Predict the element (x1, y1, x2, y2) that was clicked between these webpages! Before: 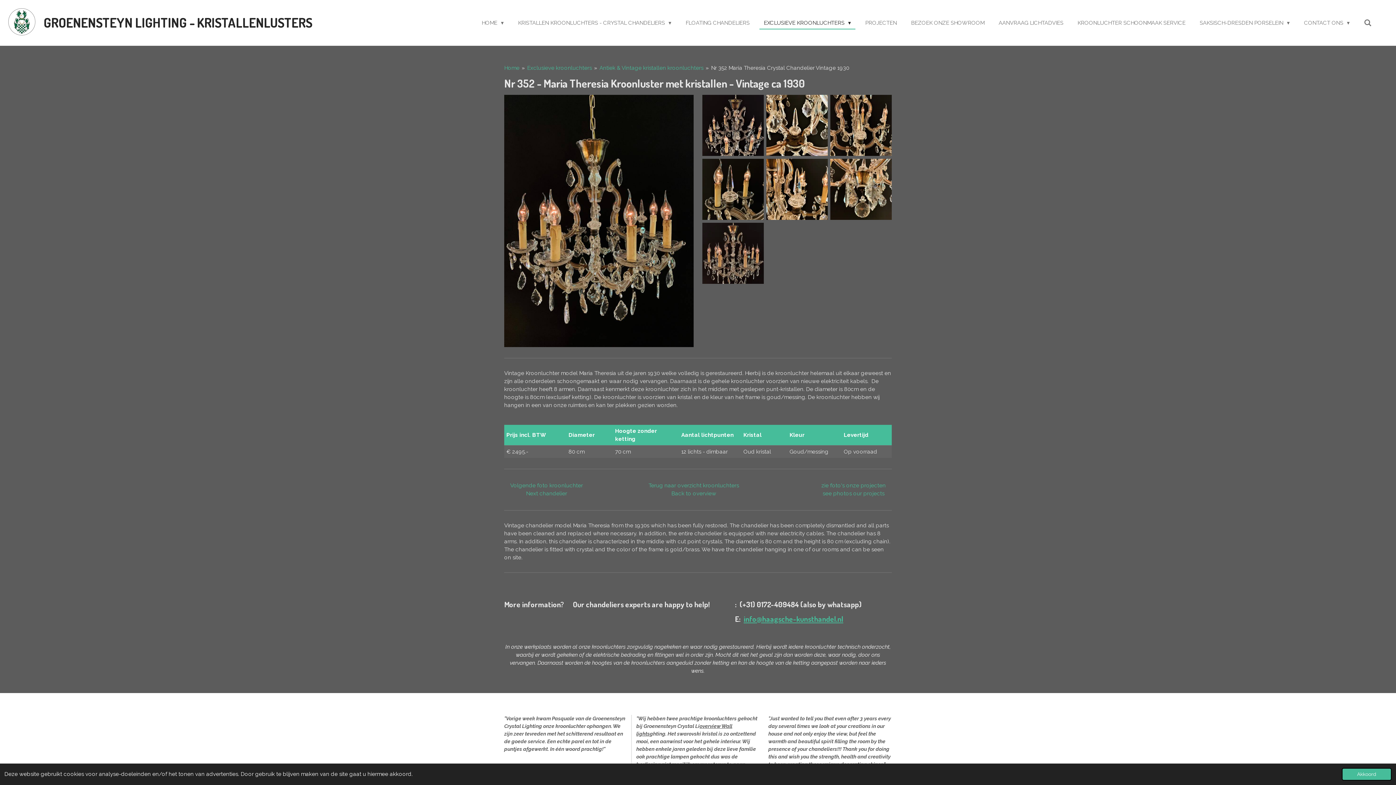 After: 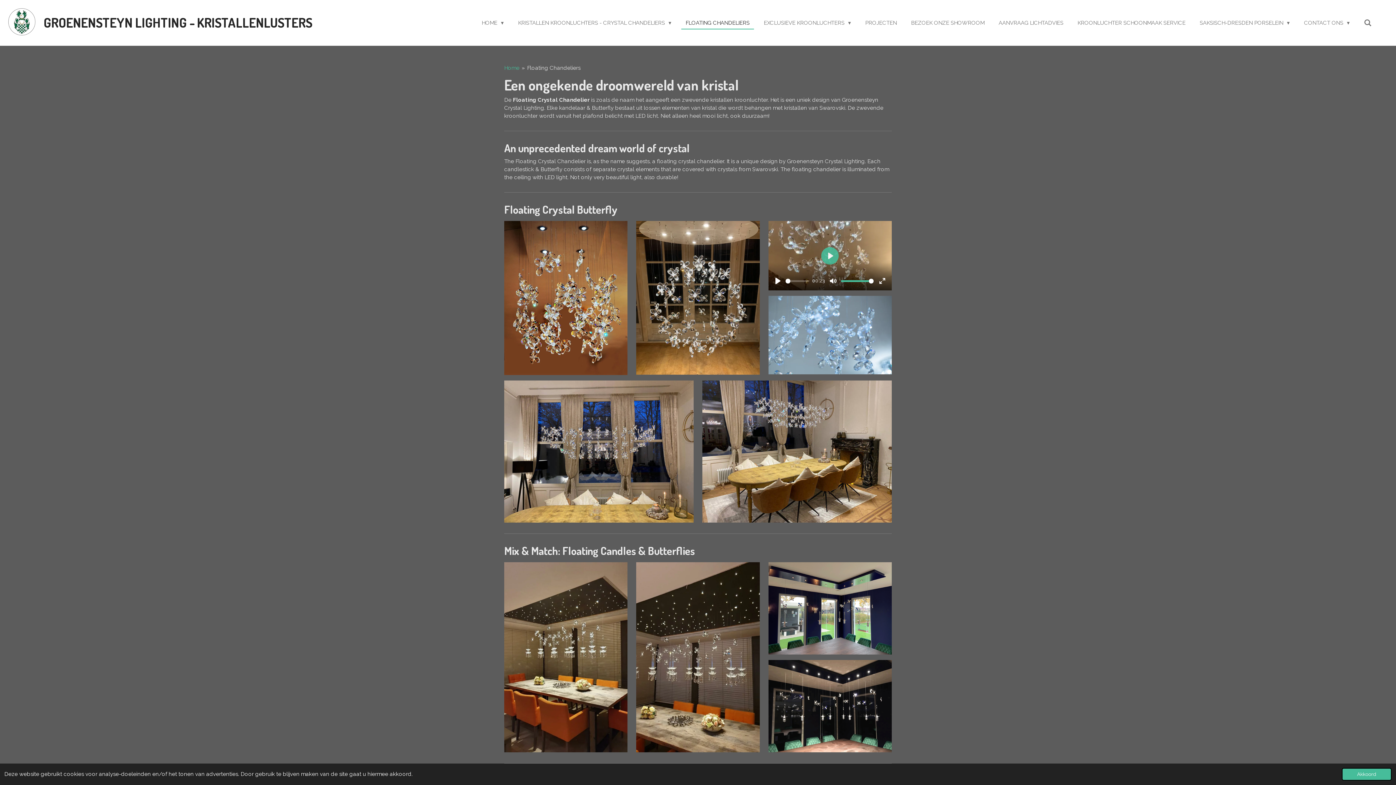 Action: bbox: (681, 17, 754, 28) label: FLOATING CHANDELIERS